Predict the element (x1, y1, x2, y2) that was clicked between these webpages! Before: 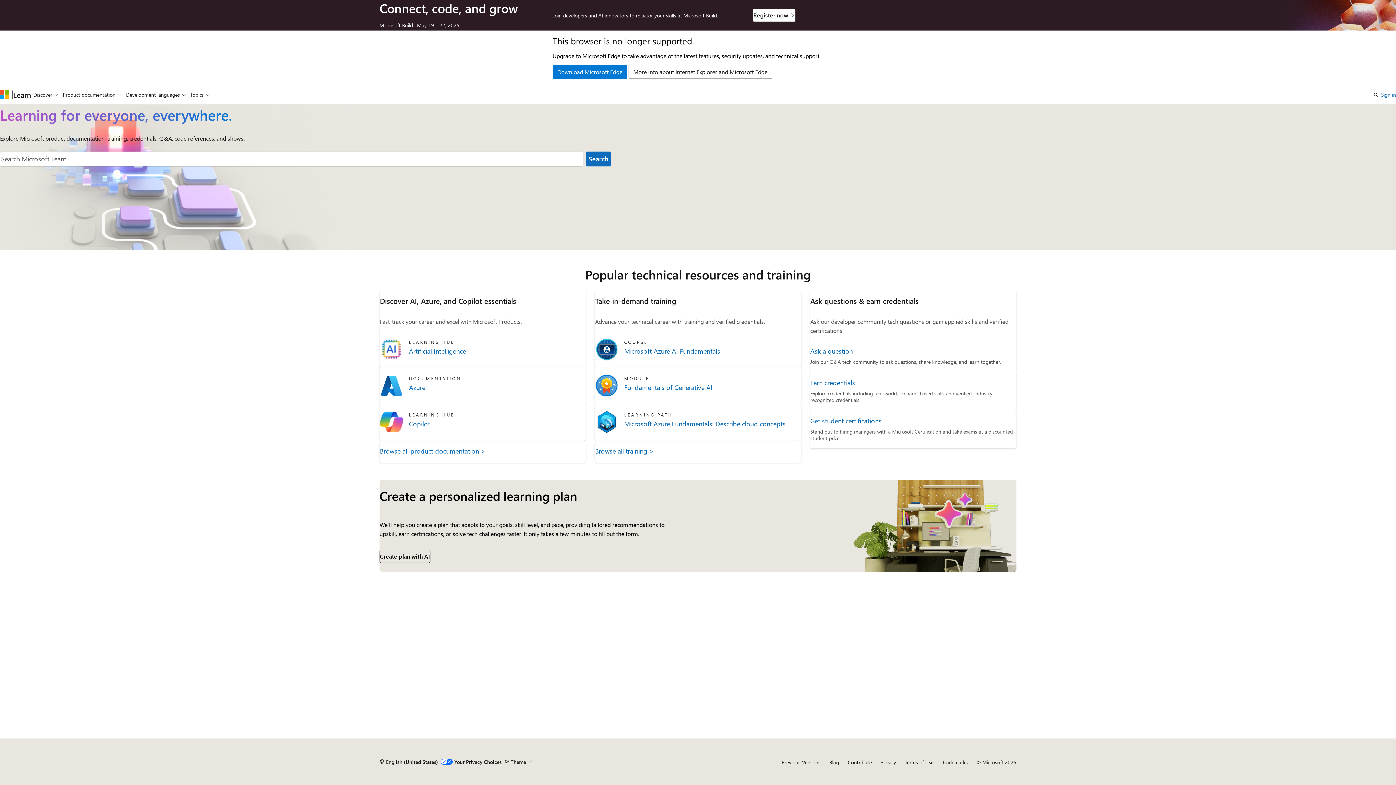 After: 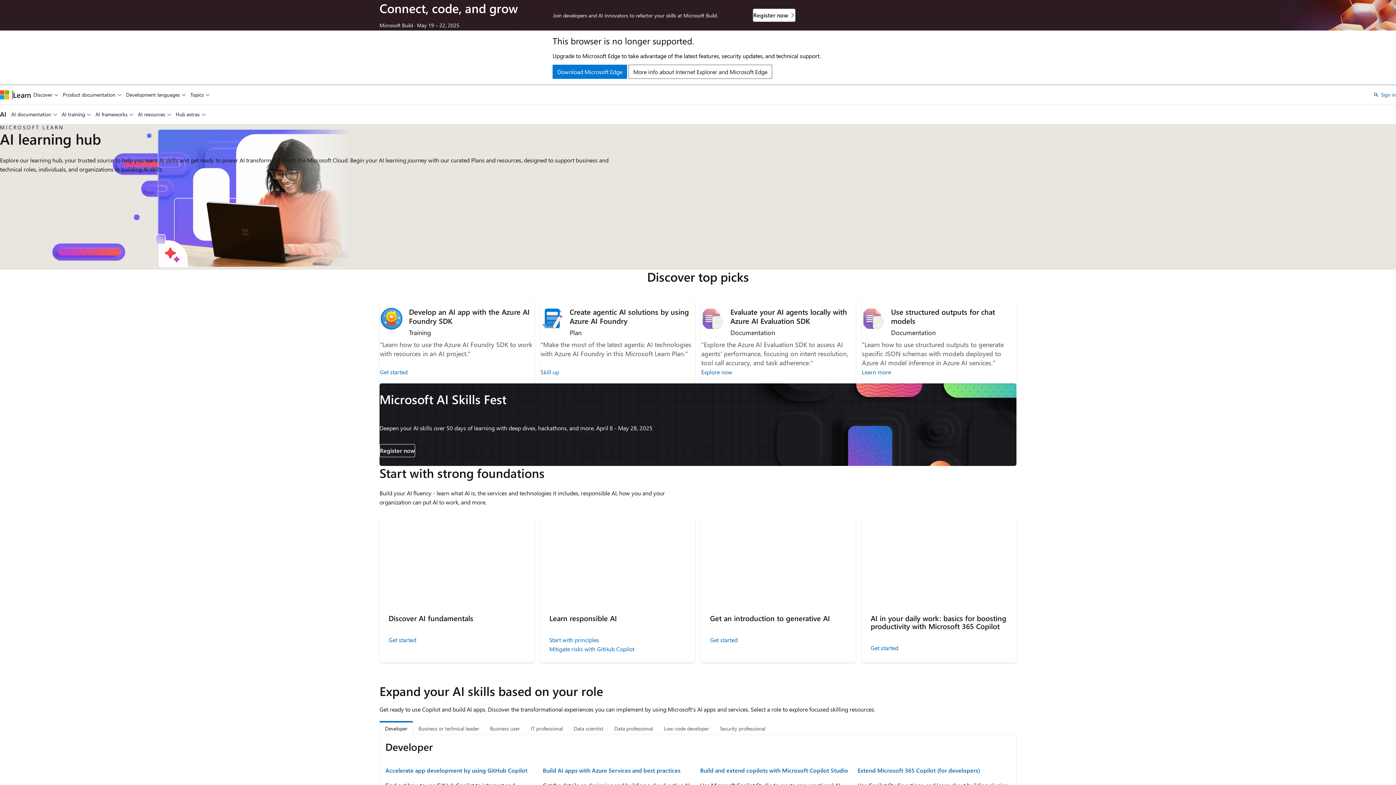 Action: label: Artificial Intelligence bbox: (409, 346, 585, 356)